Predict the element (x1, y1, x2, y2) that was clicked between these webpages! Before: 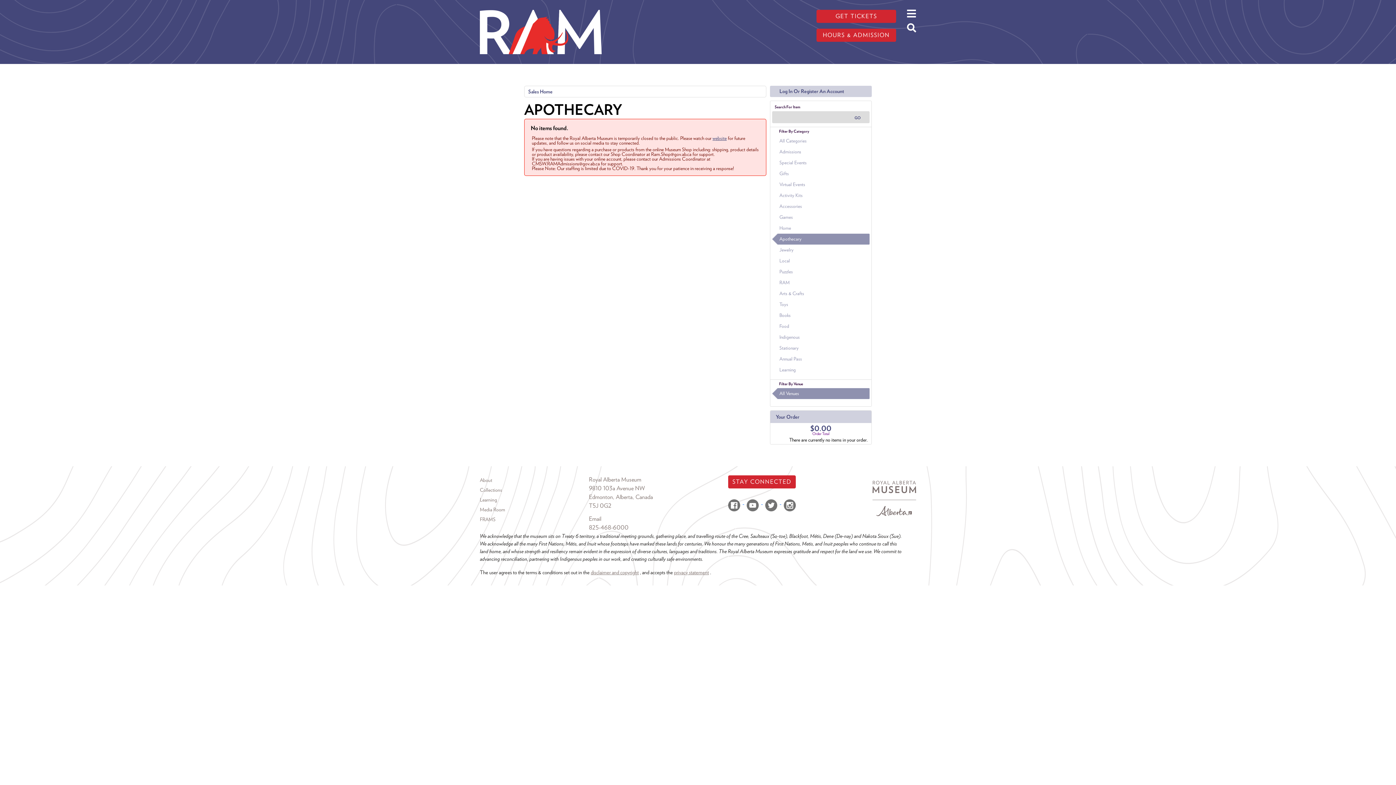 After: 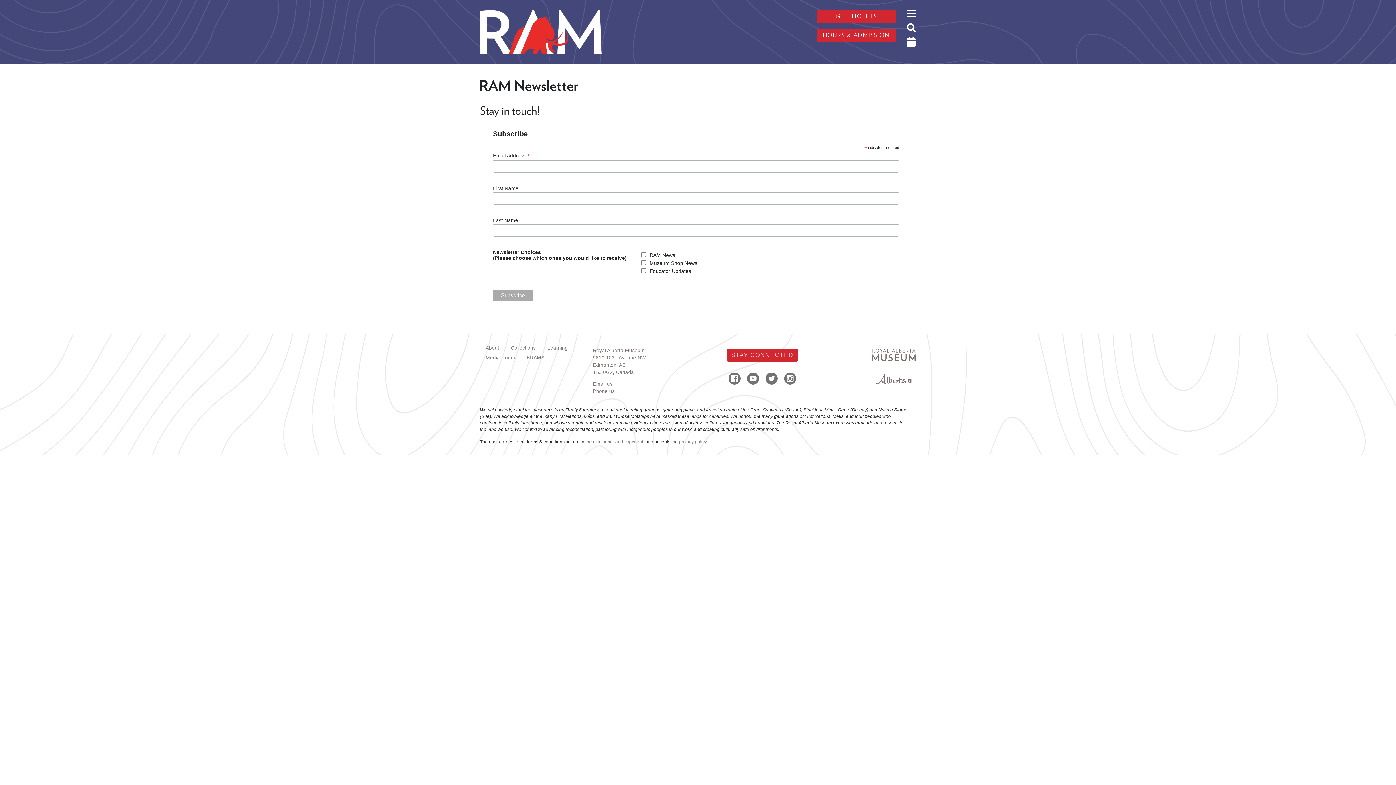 Action: bbox: (728, 475, 796, 488) label: STAY CONNECTED